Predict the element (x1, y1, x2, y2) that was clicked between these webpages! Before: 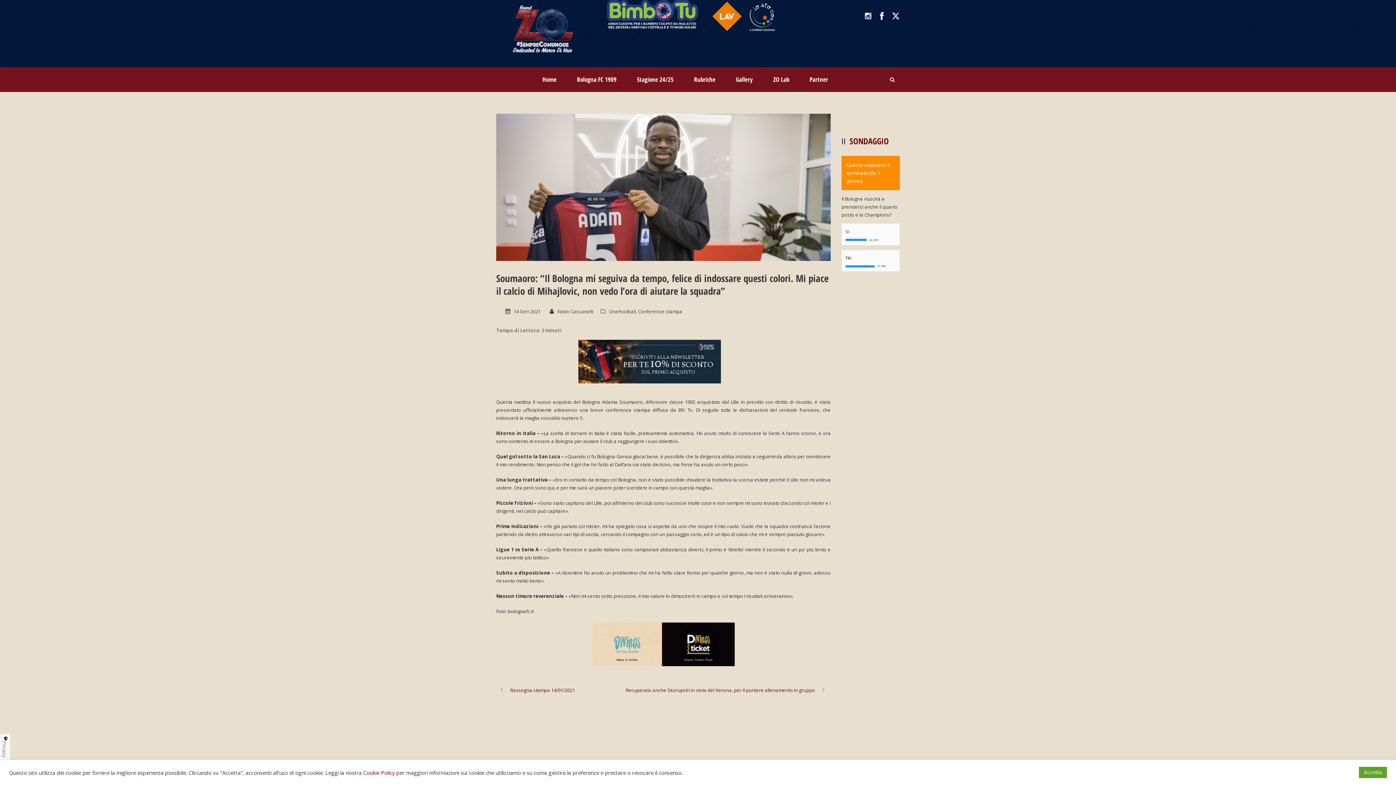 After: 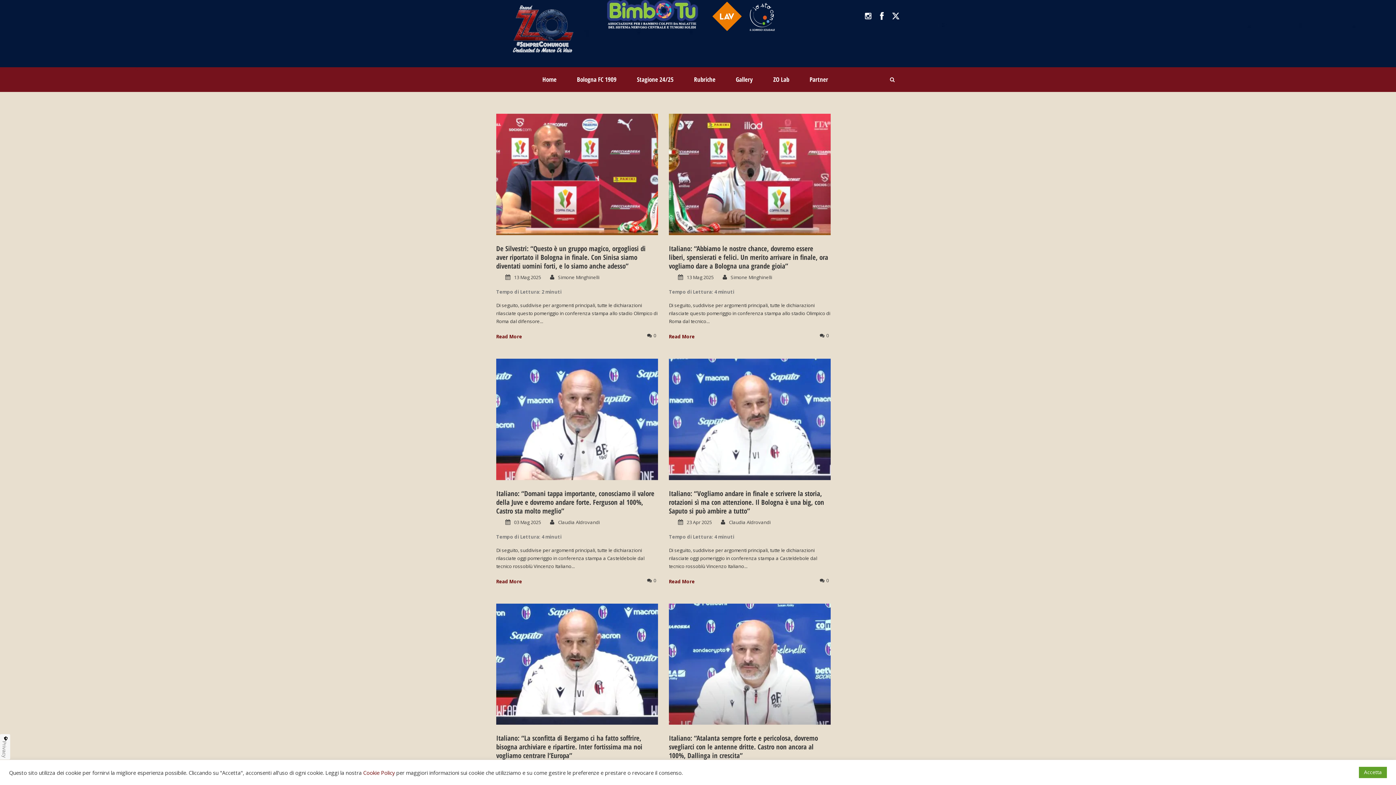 Action: label: Conferenze stampa bbox: (638, 308, 682, 314)